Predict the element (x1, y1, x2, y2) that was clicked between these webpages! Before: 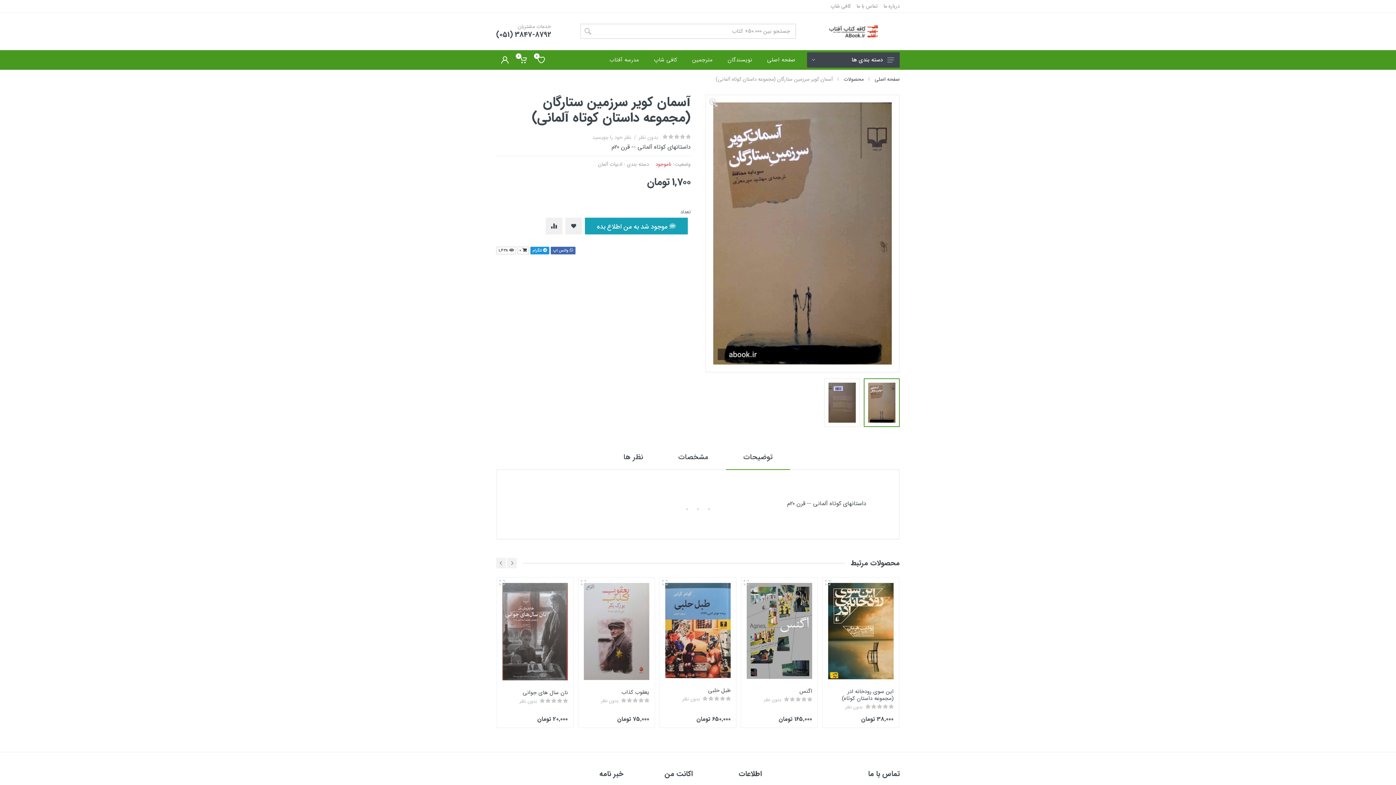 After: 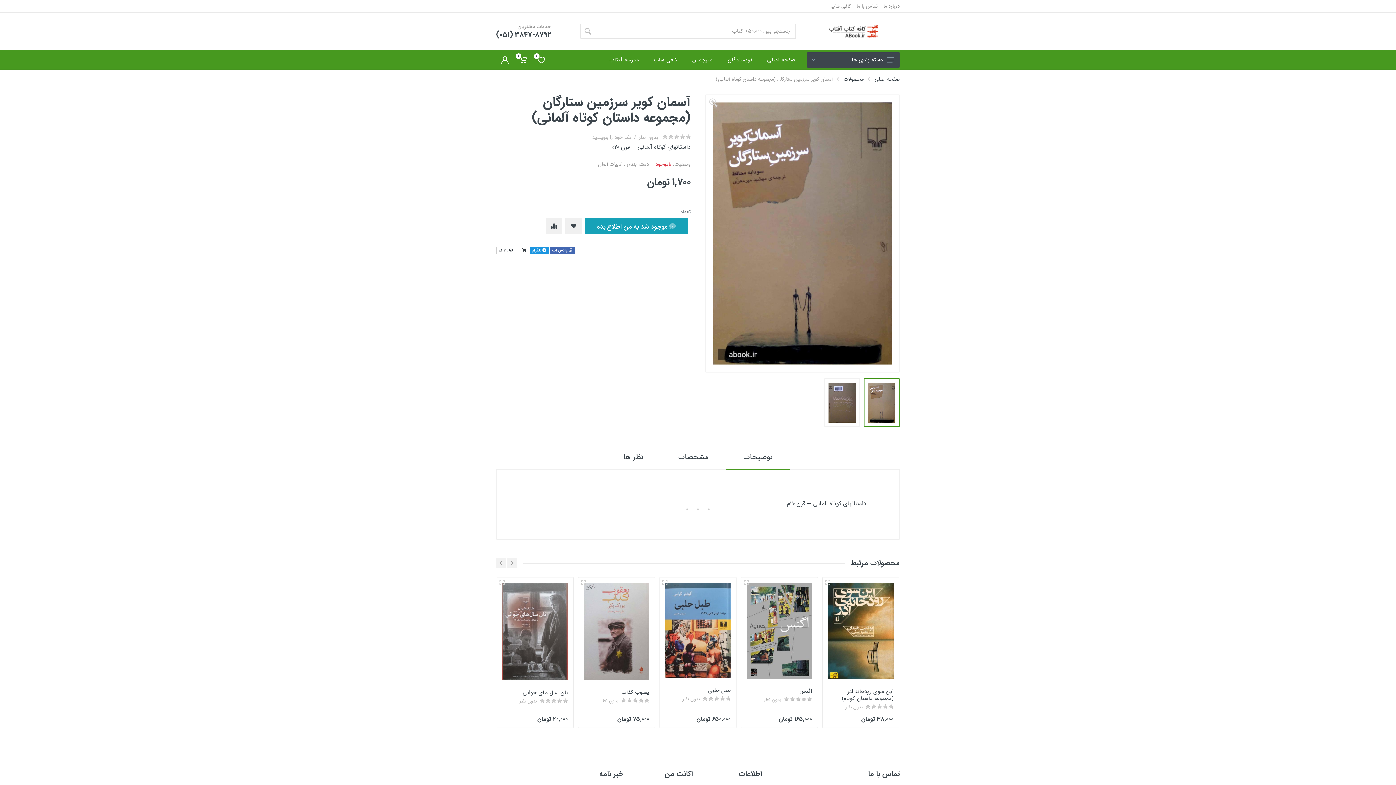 Action: label: نظر خود را بنویسید bbox: (592, 133, 631, 141)